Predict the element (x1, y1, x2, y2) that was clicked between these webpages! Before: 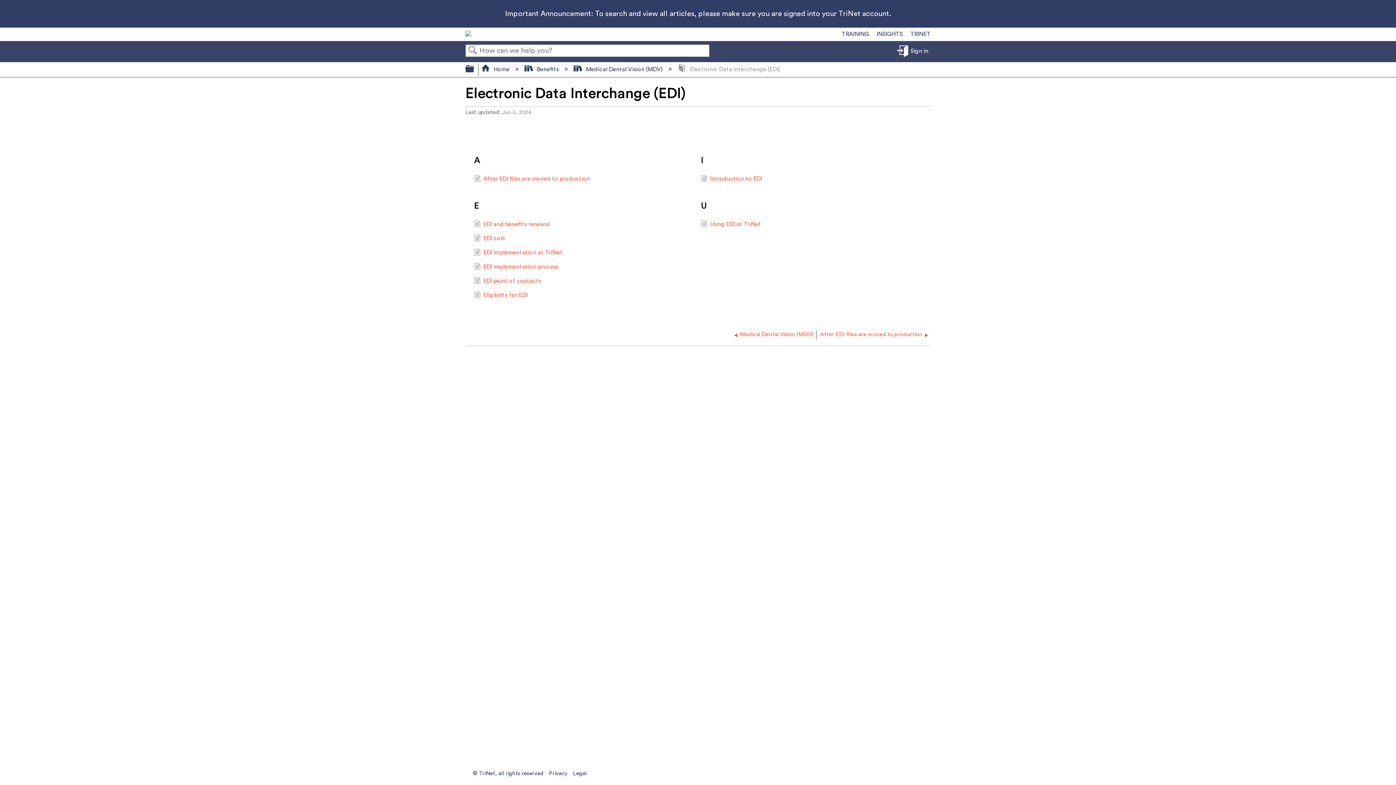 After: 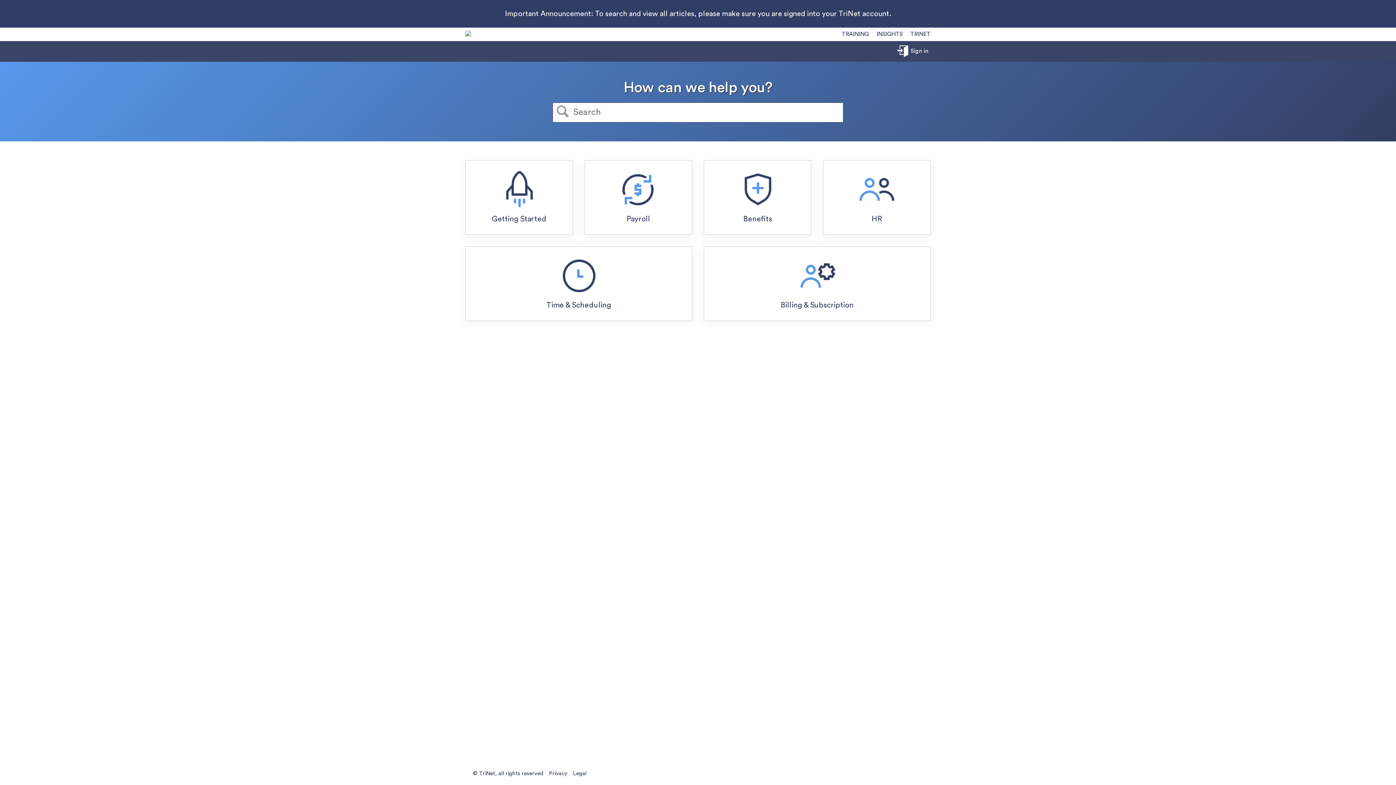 Action: label:  Home  bbox: (481, 66, 511, 72)